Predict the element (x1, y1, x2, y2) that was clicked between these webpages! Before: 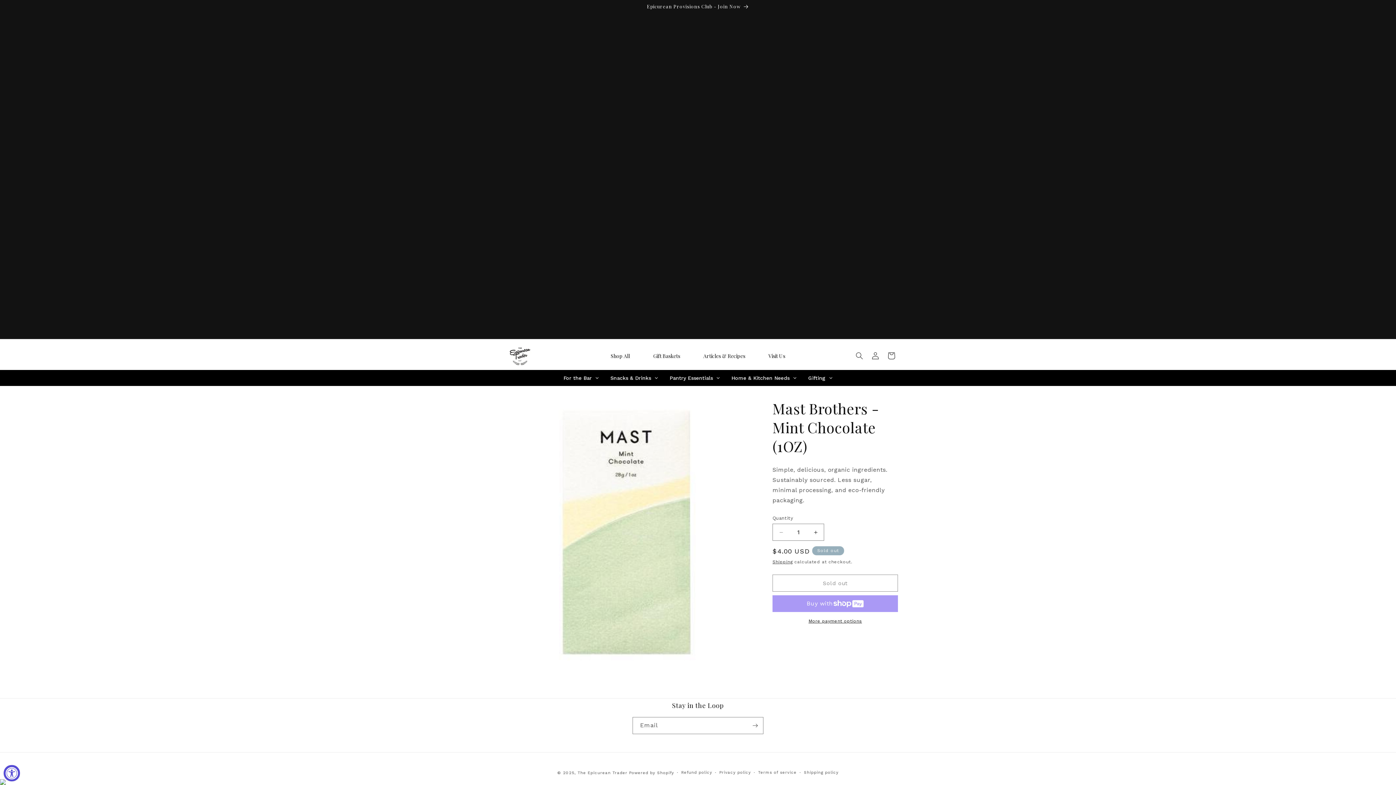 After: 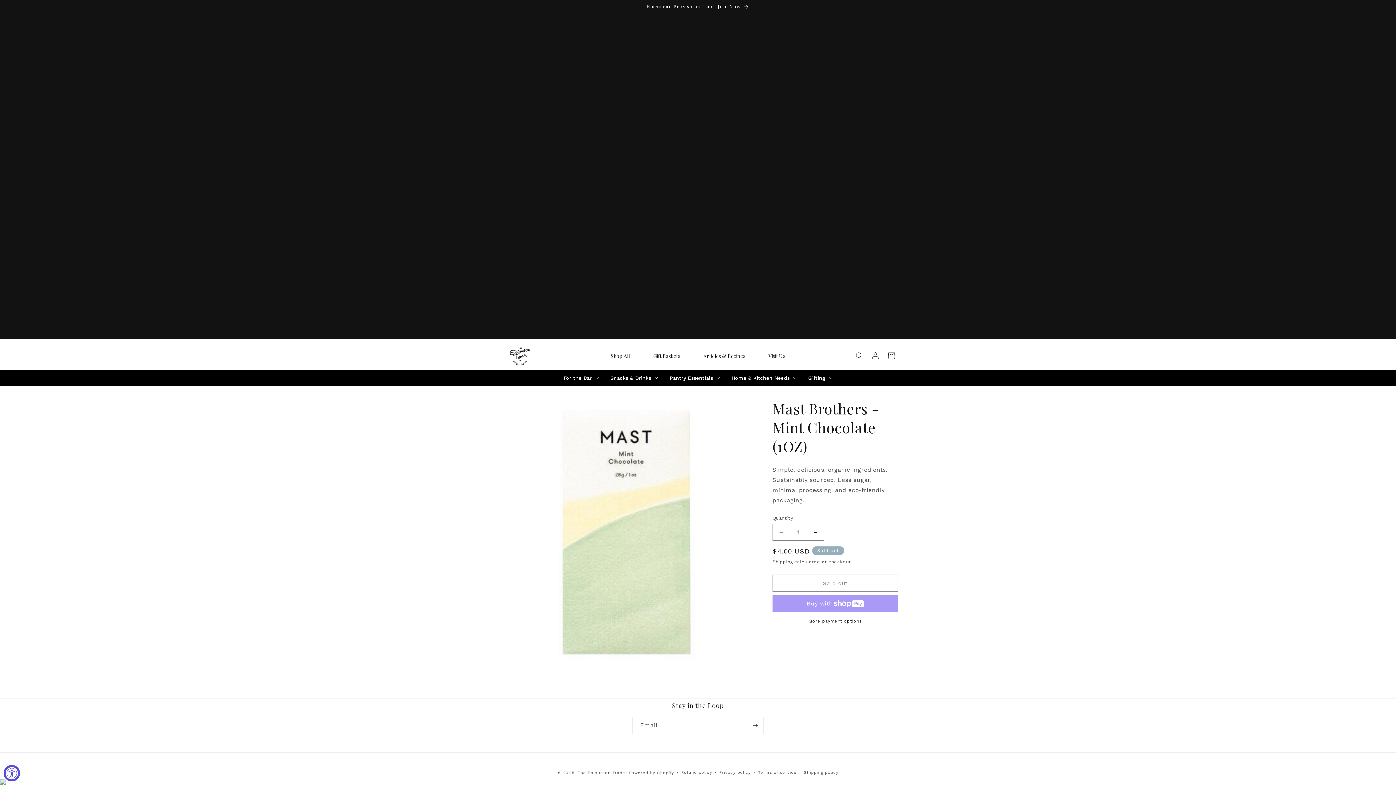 Action: label: More payment options bbox: (772, 618, 898, 624)